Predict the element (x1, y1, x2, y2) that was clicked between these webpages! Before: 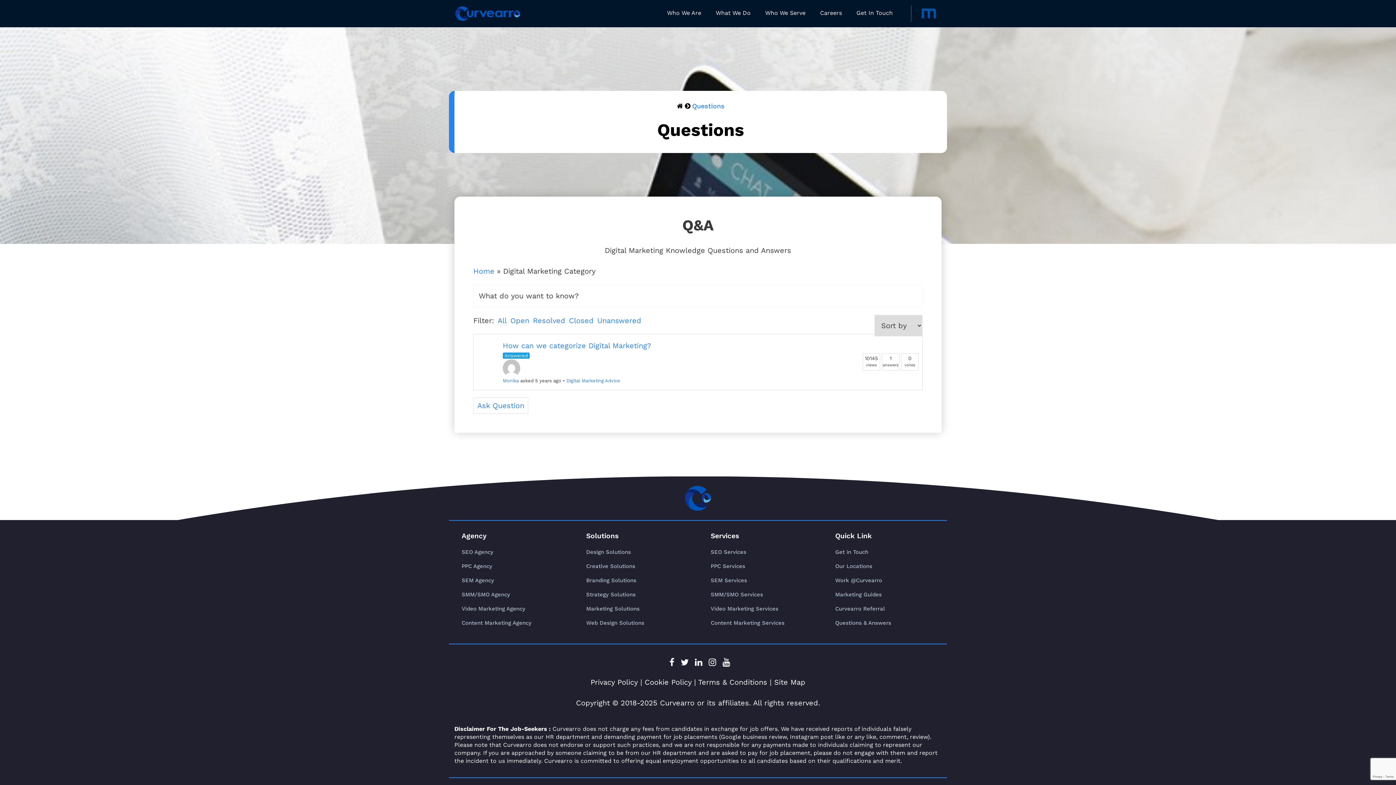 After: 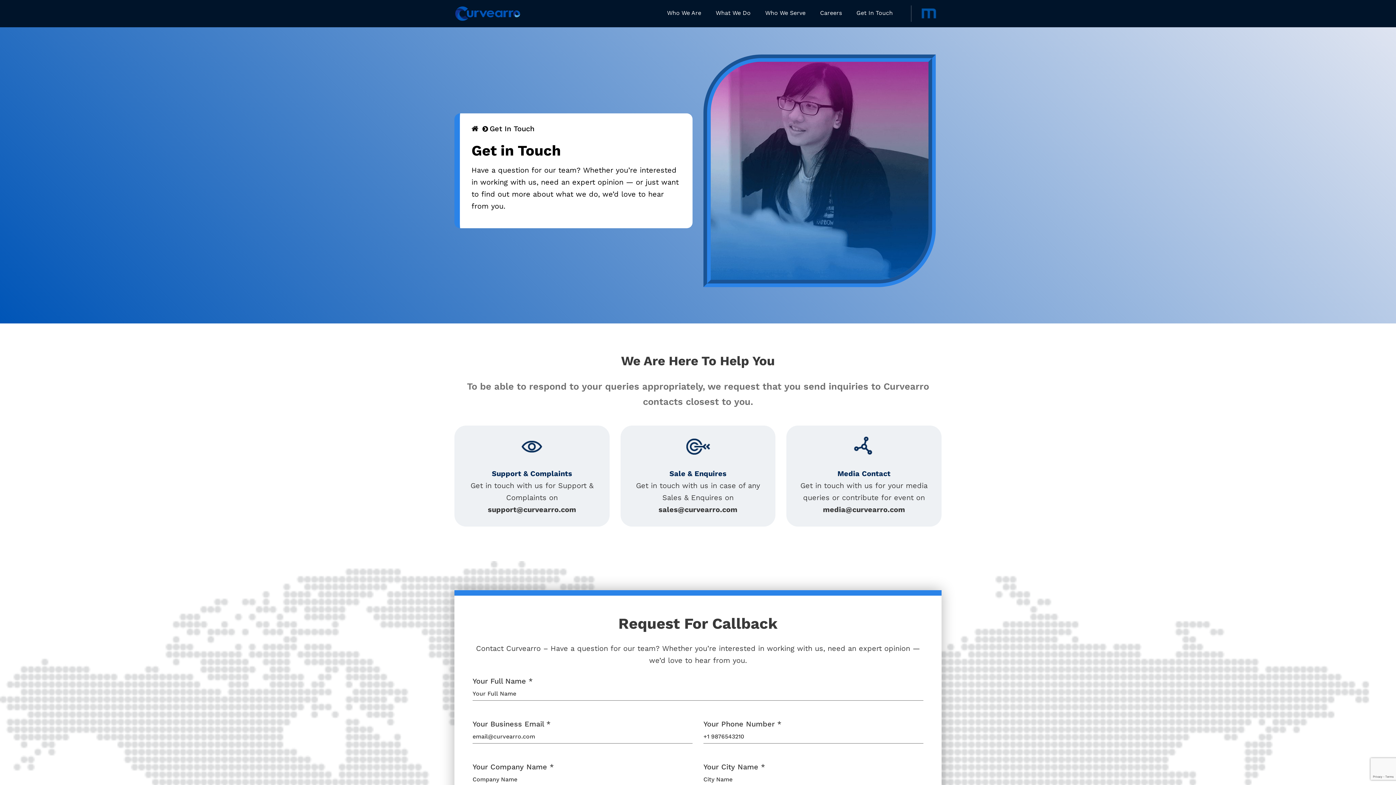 Action: label: Get In Touch bbox: (856, 9, 893, 17)